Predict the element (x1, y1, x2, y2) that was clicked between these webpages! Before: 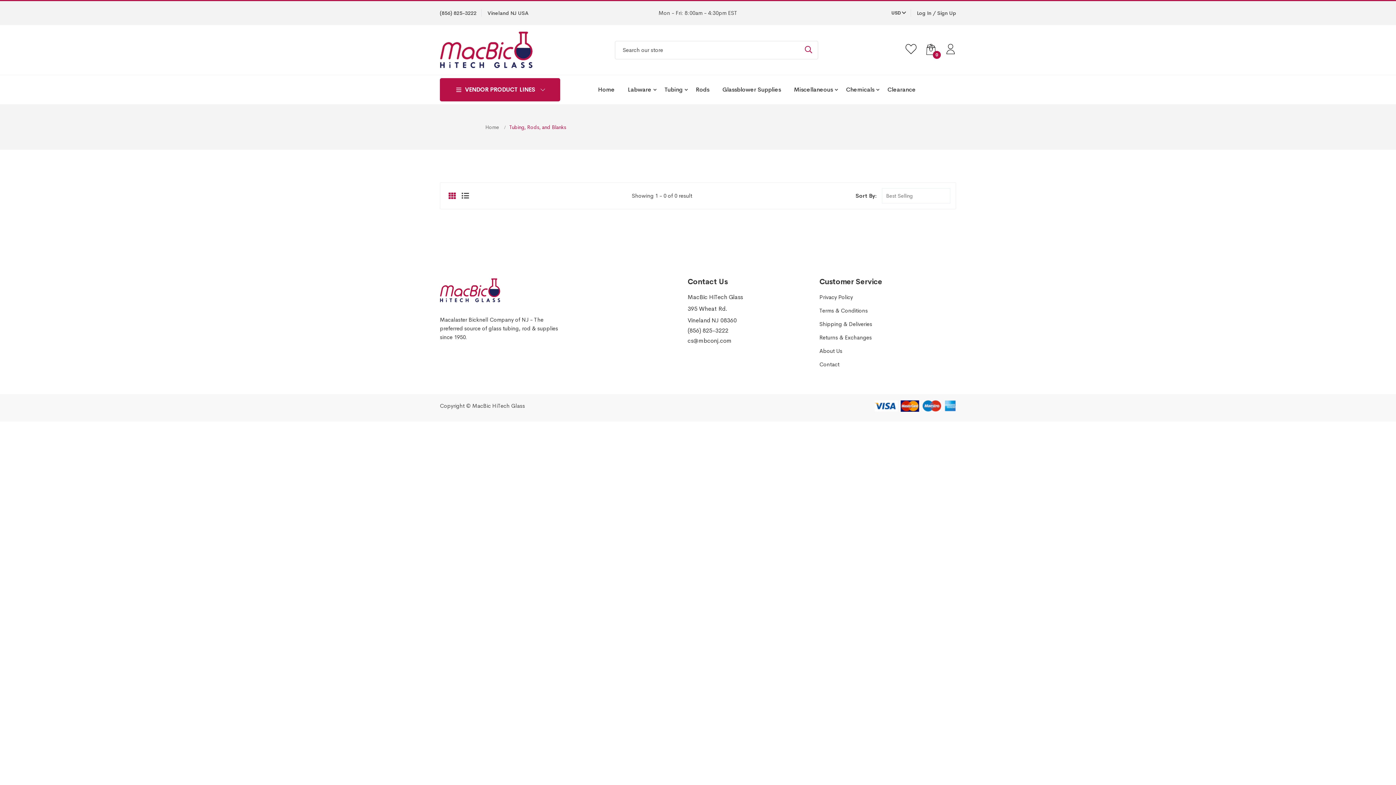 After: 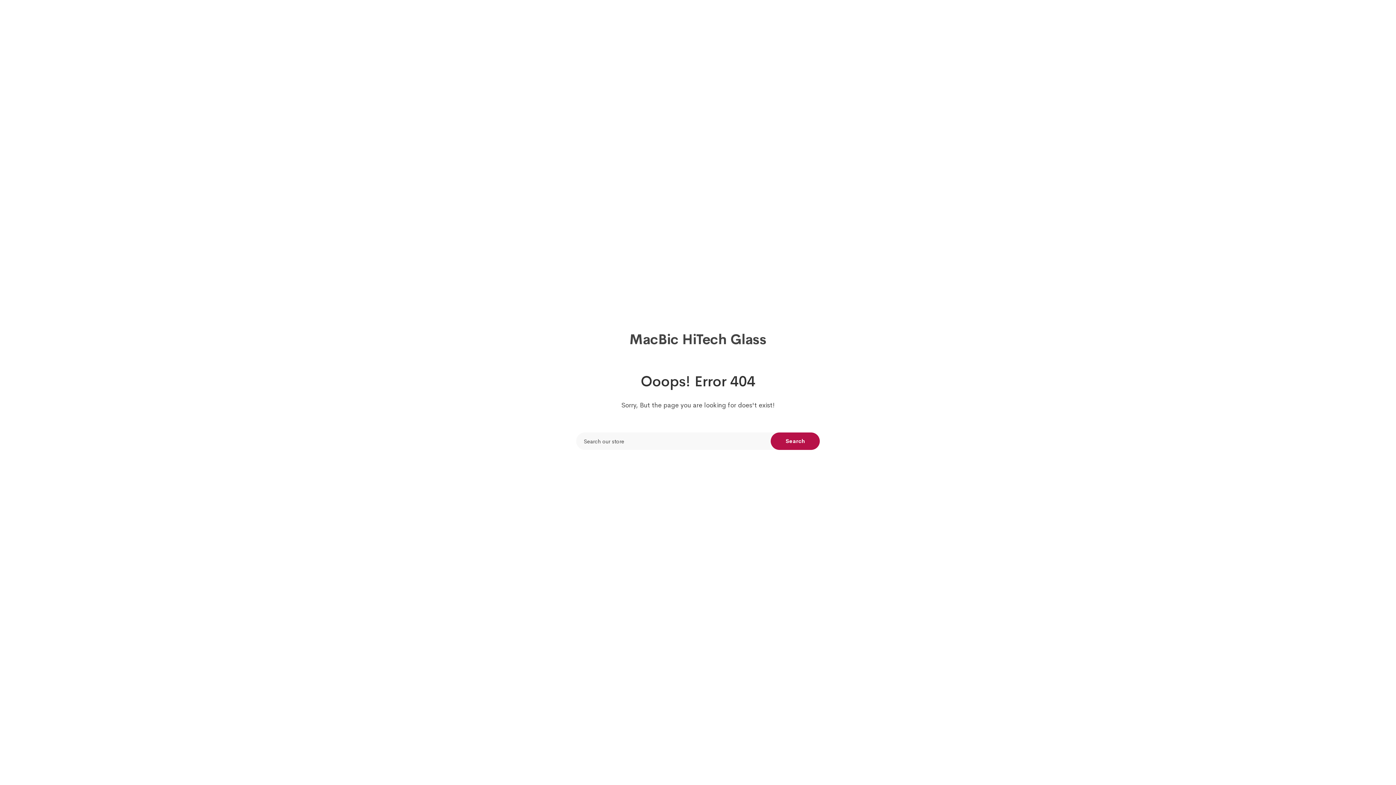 Action: bbox: (905, 43, 916, 56)